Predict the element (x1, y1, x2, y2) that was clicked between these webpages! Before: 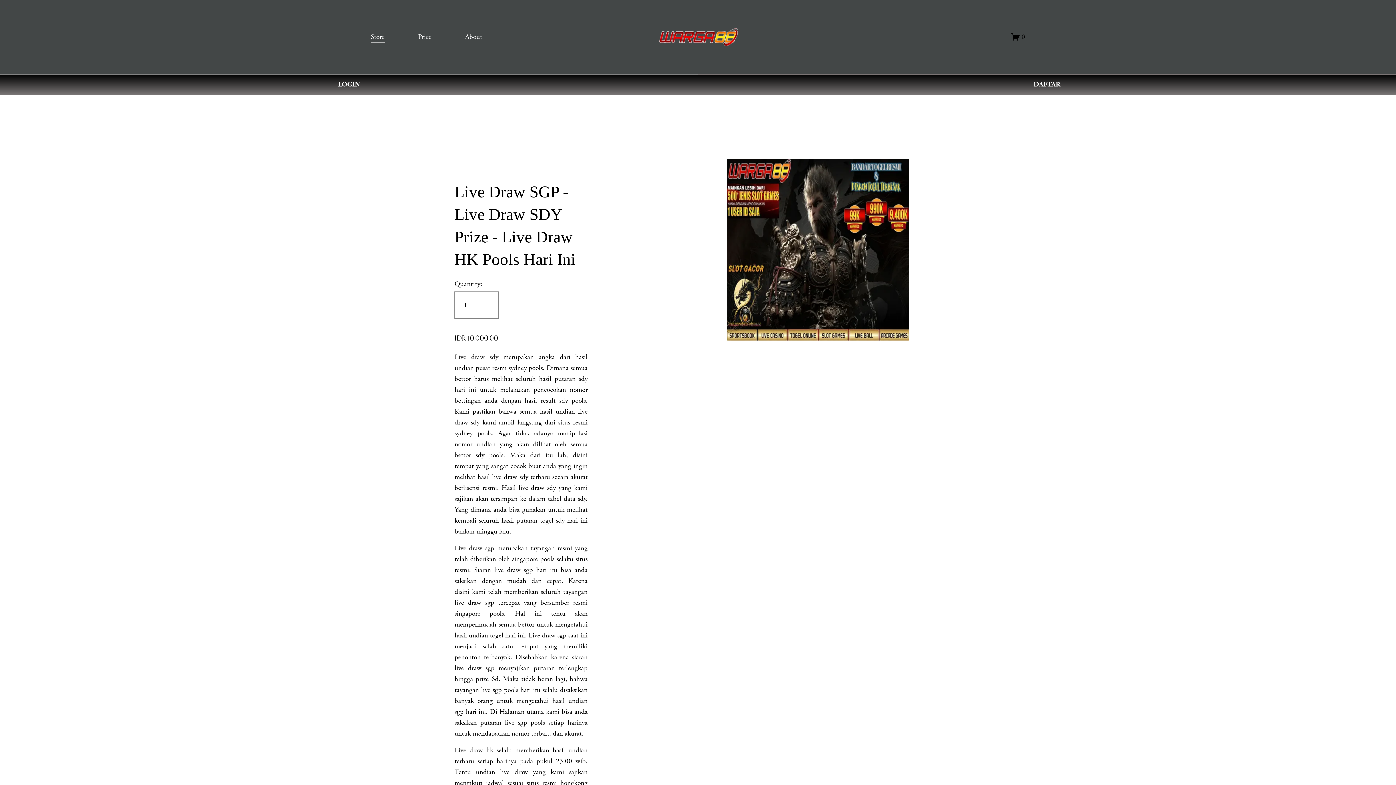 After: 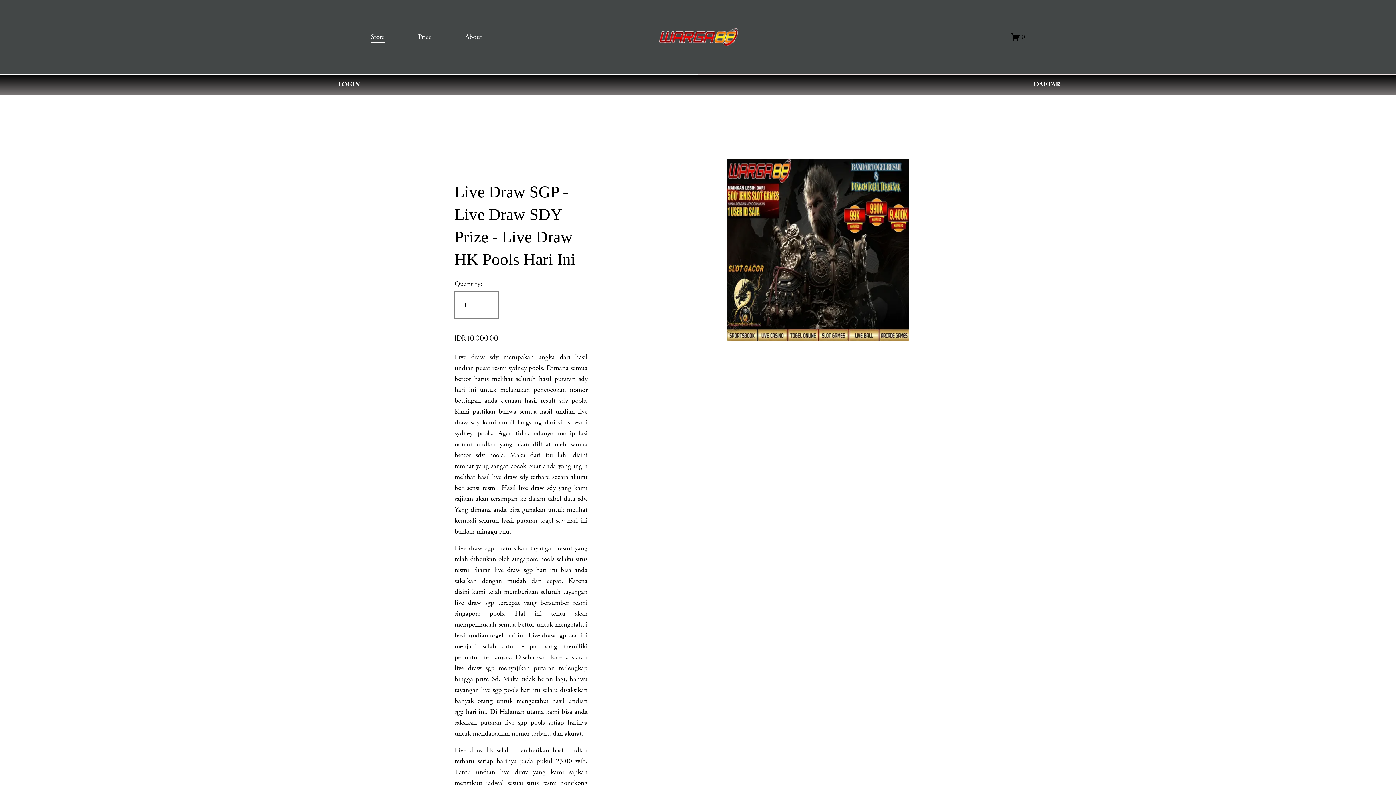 Action: label: 0 bbox: (1011, 32, 1025, 41)